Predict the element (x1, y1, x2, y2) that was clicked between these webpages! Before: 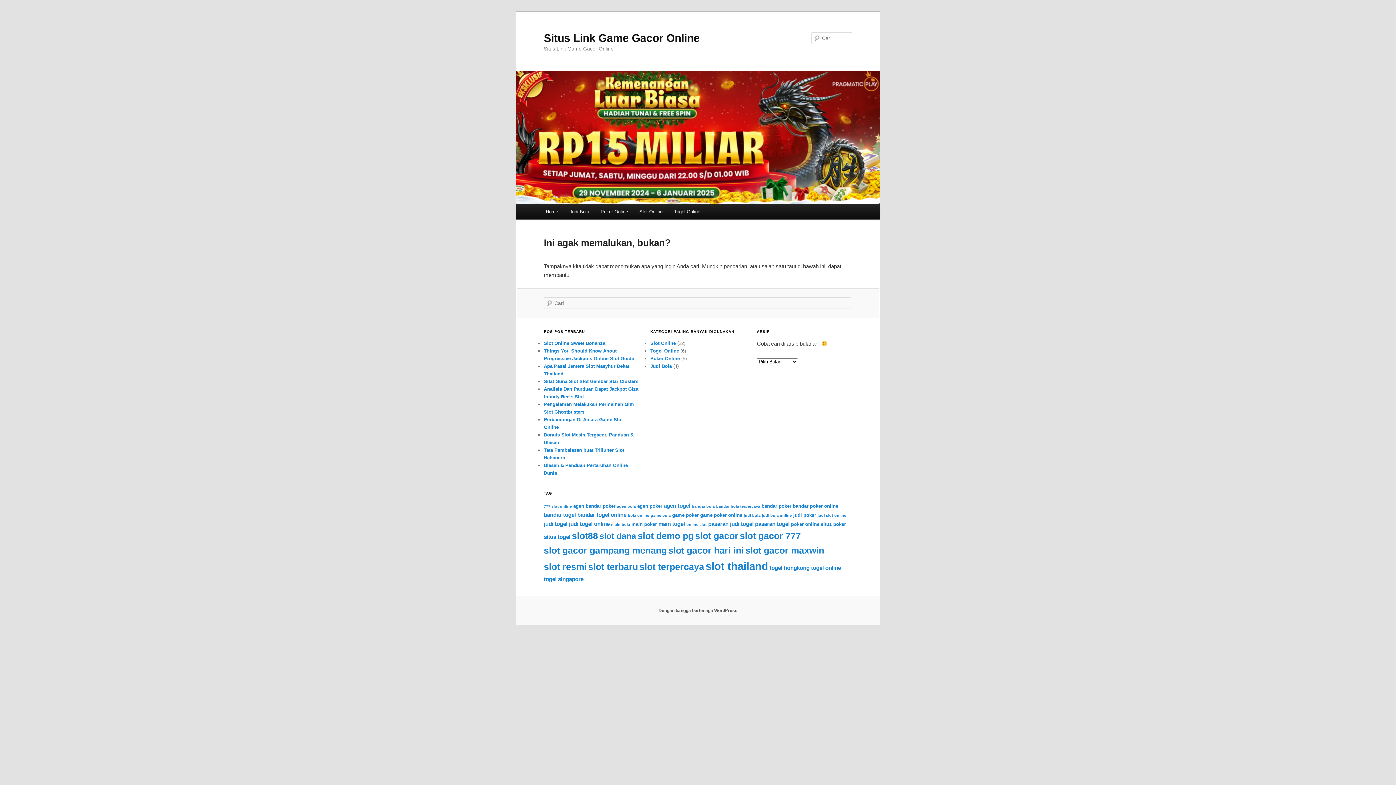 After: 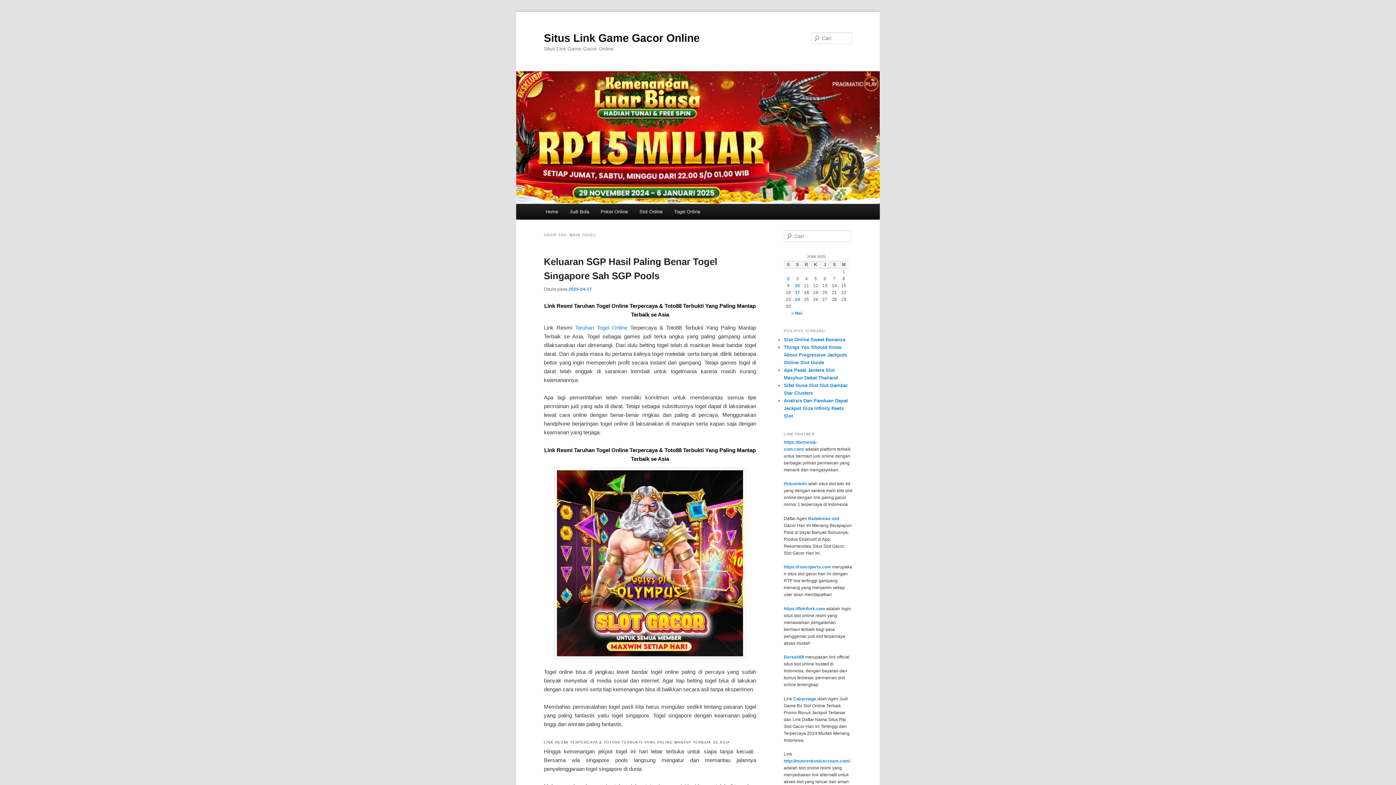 Action: bbox: (658, 521, 685, 527) label: main togel (6 item)